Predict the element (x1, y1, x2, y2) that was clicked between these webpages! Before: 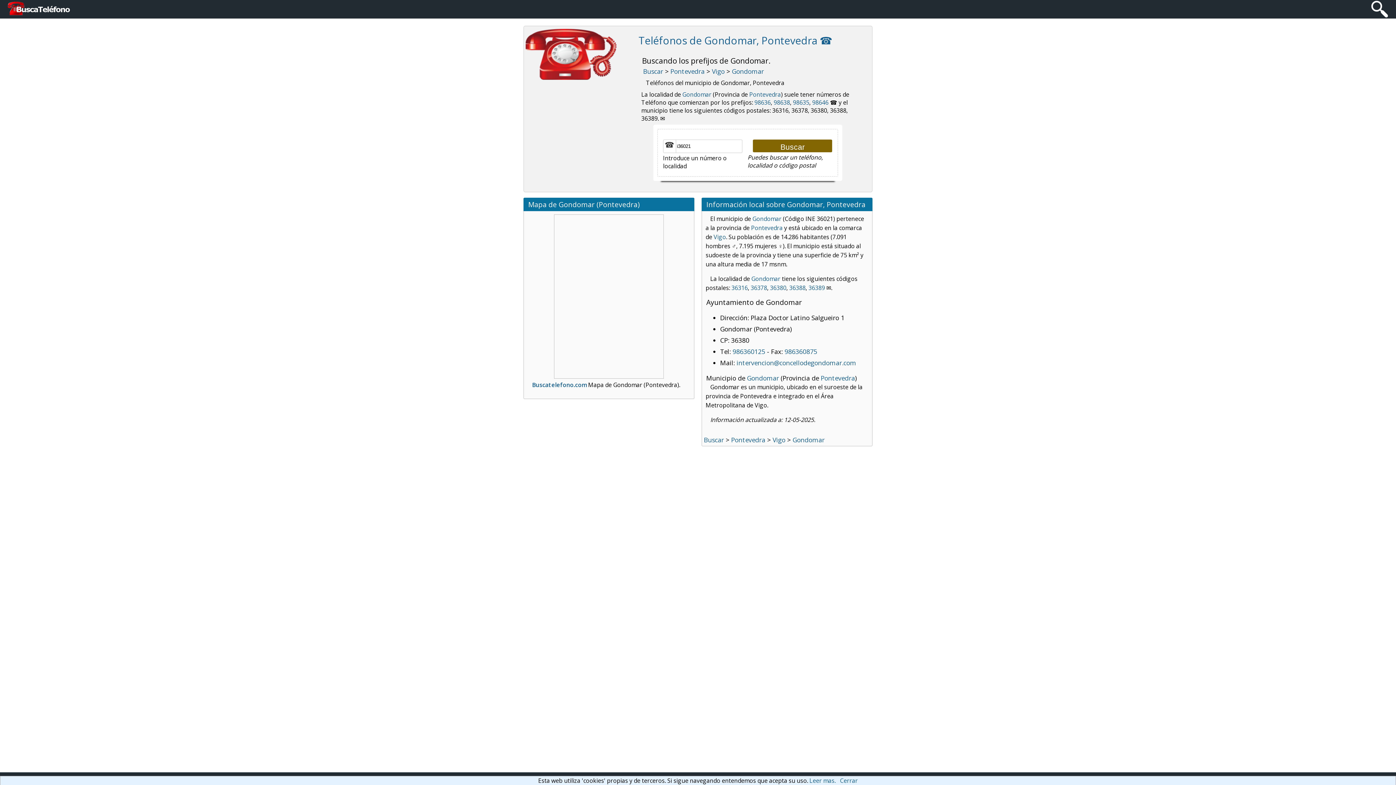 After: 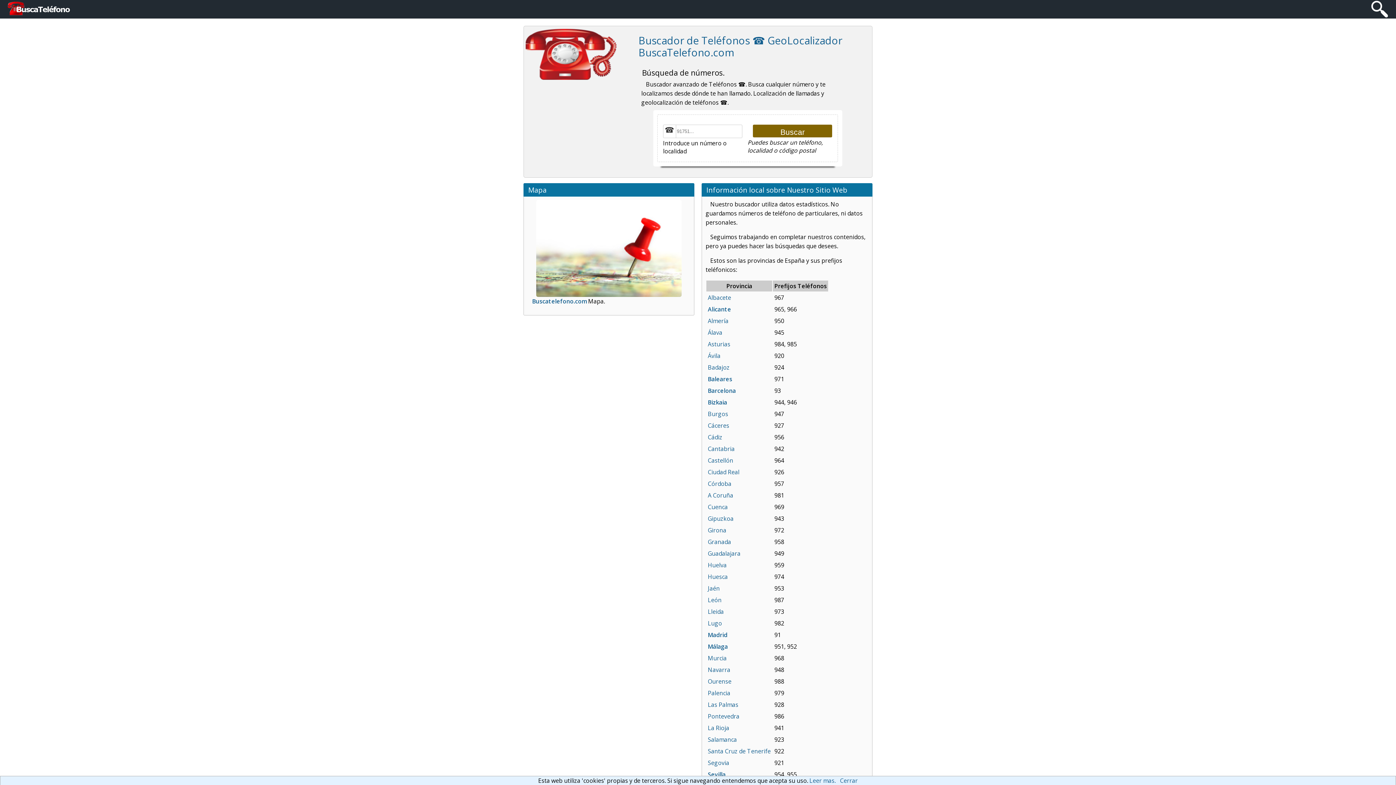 Action: bbox: (643, 66, 663, 75) label: Buscar